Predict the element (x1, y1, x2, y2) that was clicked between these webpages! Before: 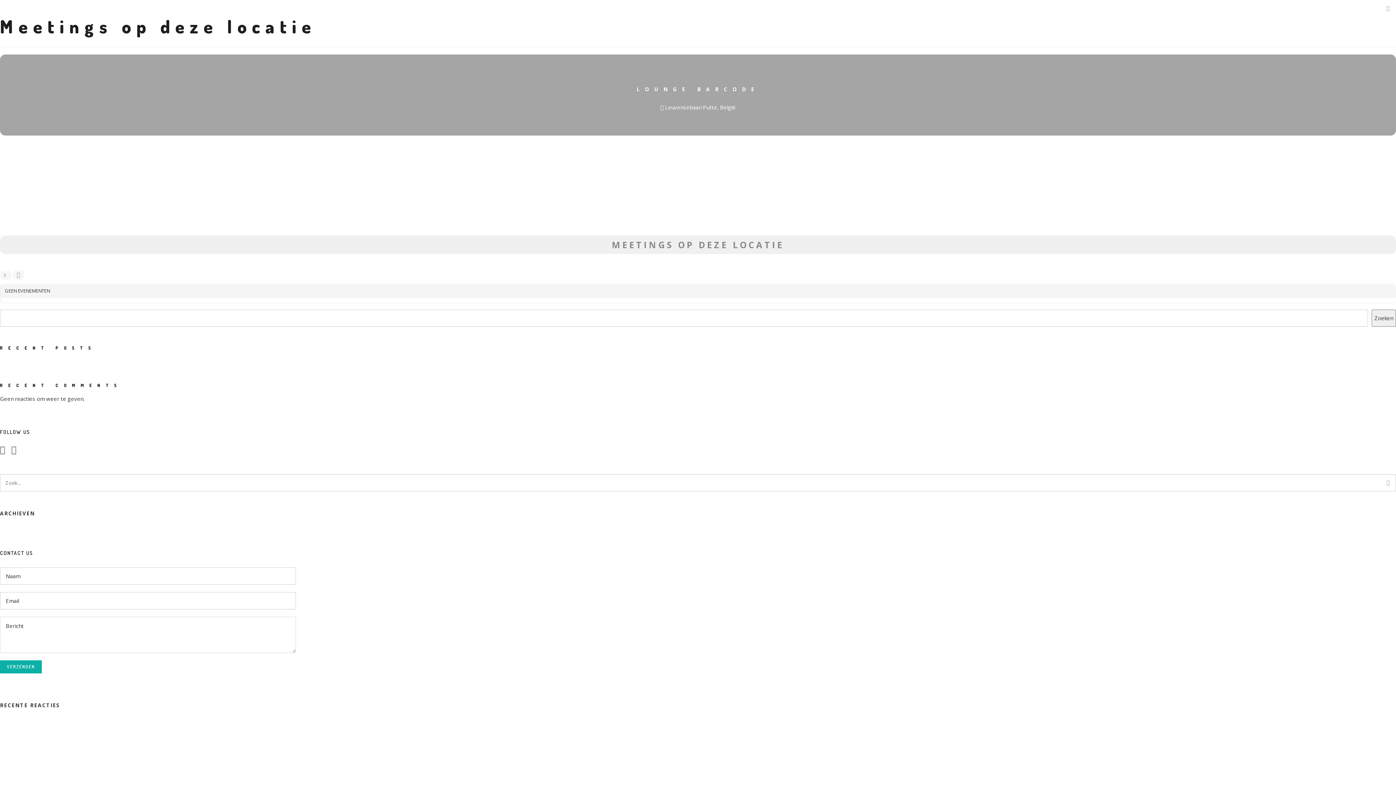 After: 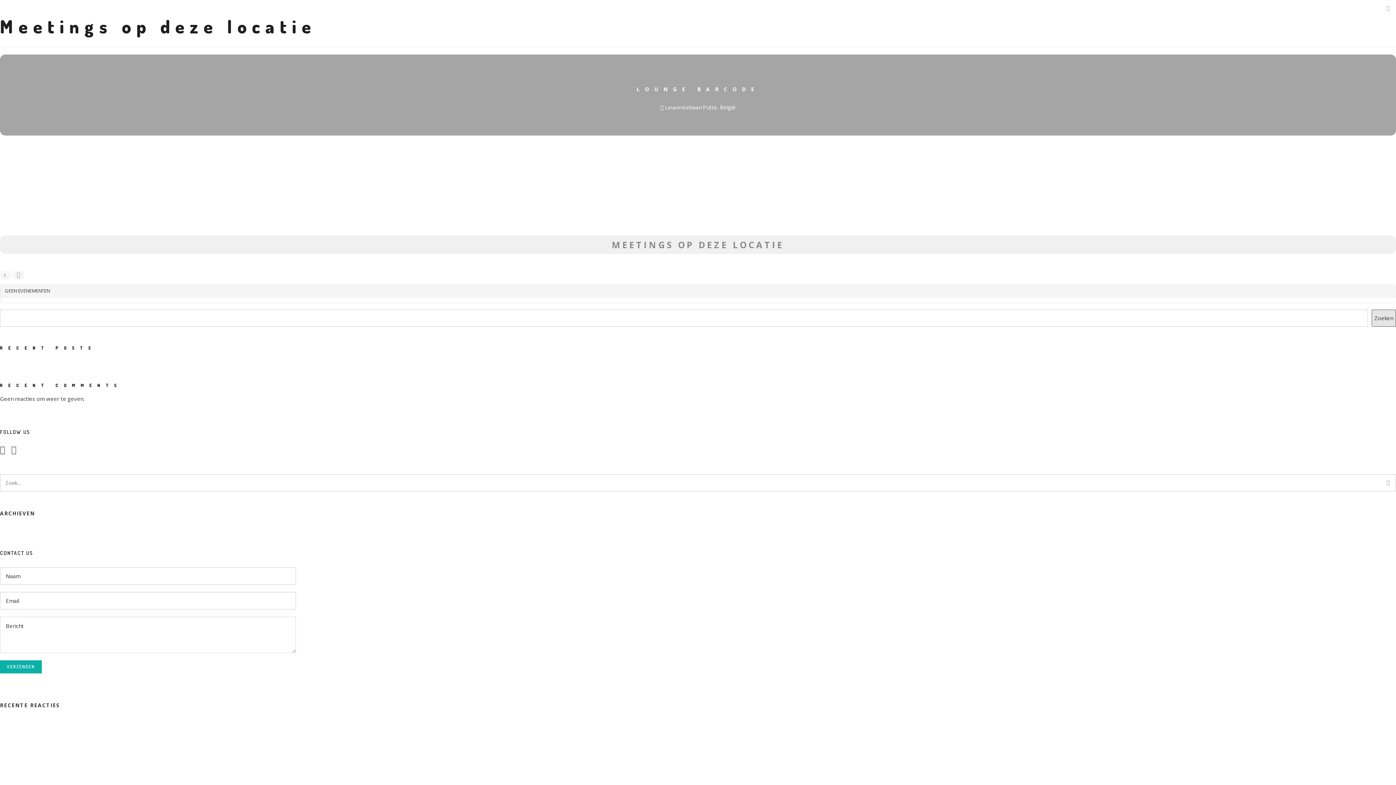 Action: bbox: (1372, 309, 1396, 326) label: Zoeken